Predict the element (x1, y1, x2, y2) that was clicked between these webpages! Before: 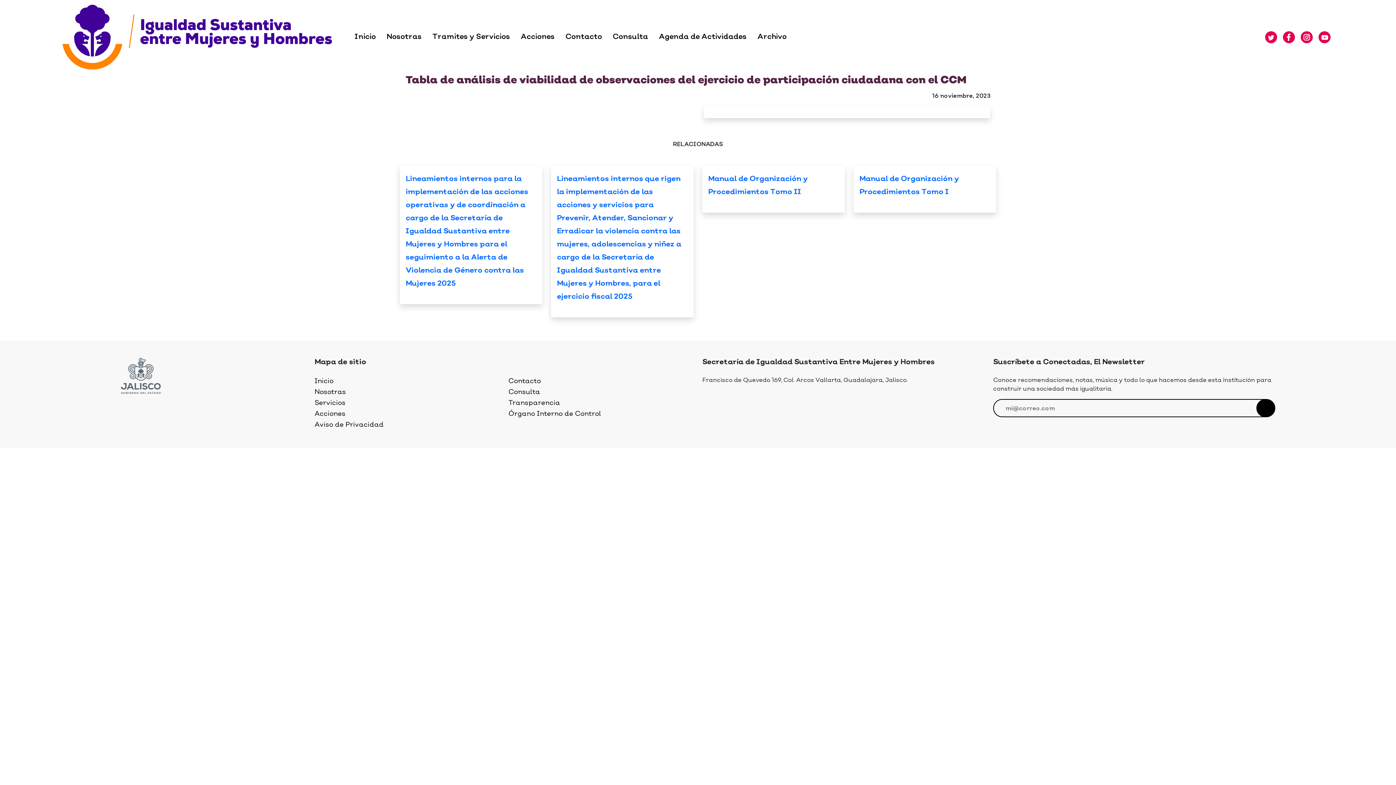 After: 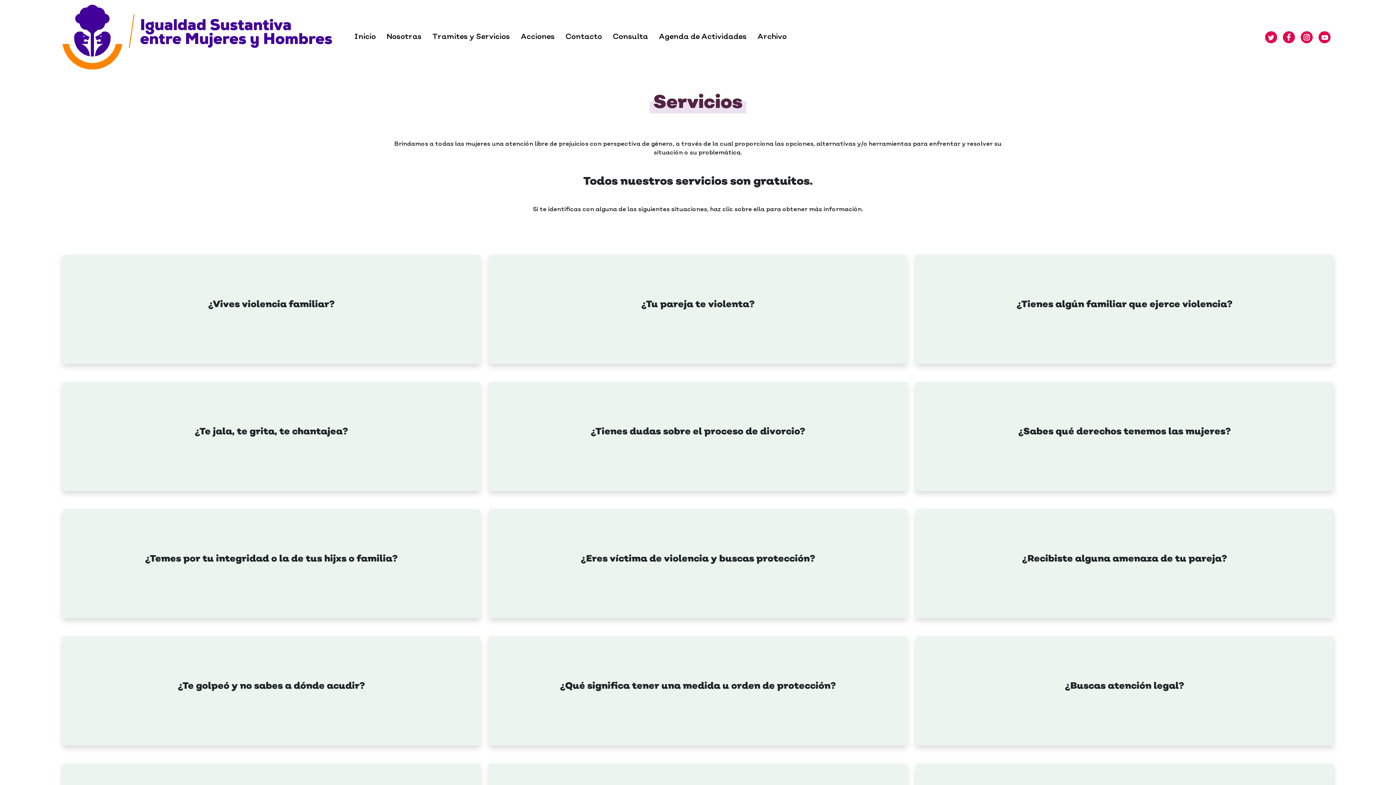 Action: bbox: (314, 398, 345, 407) label: Servicios